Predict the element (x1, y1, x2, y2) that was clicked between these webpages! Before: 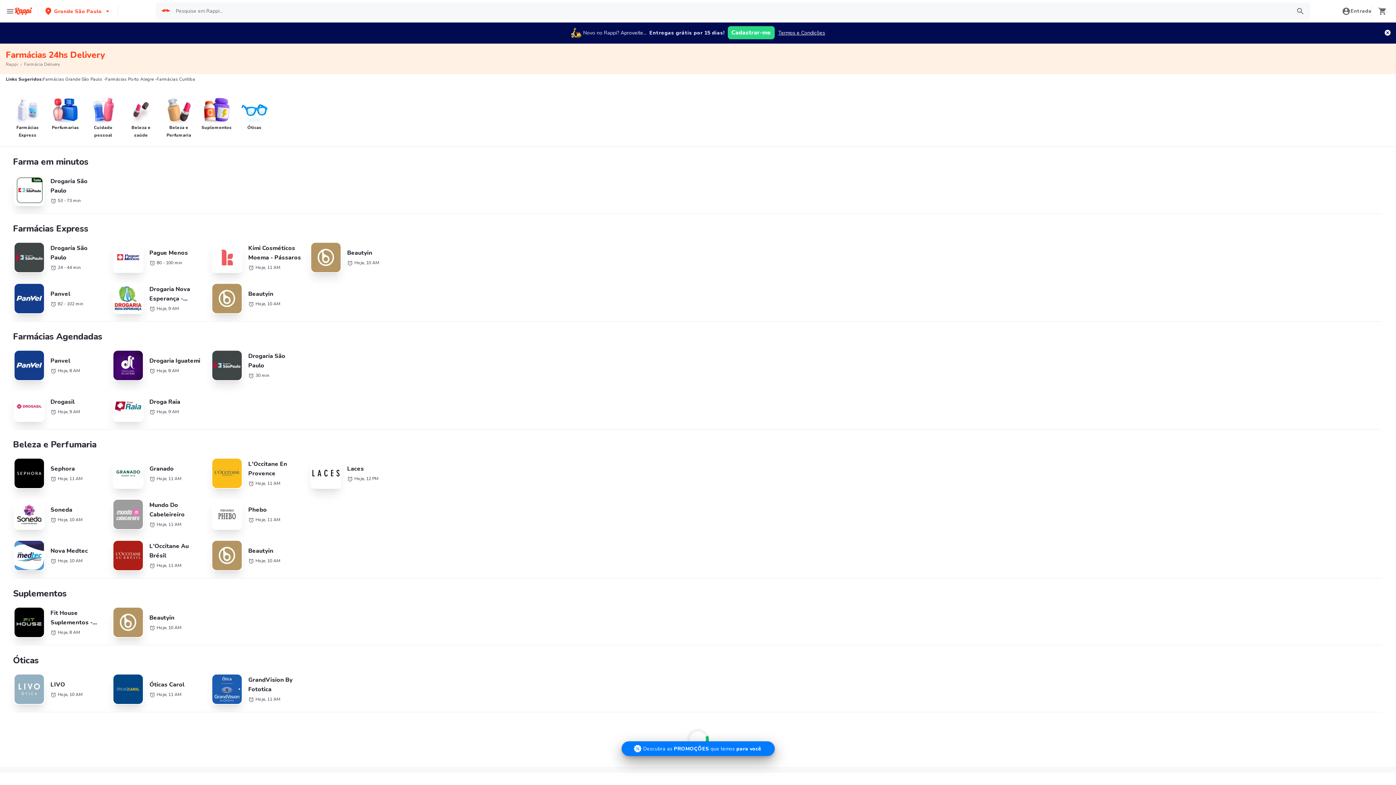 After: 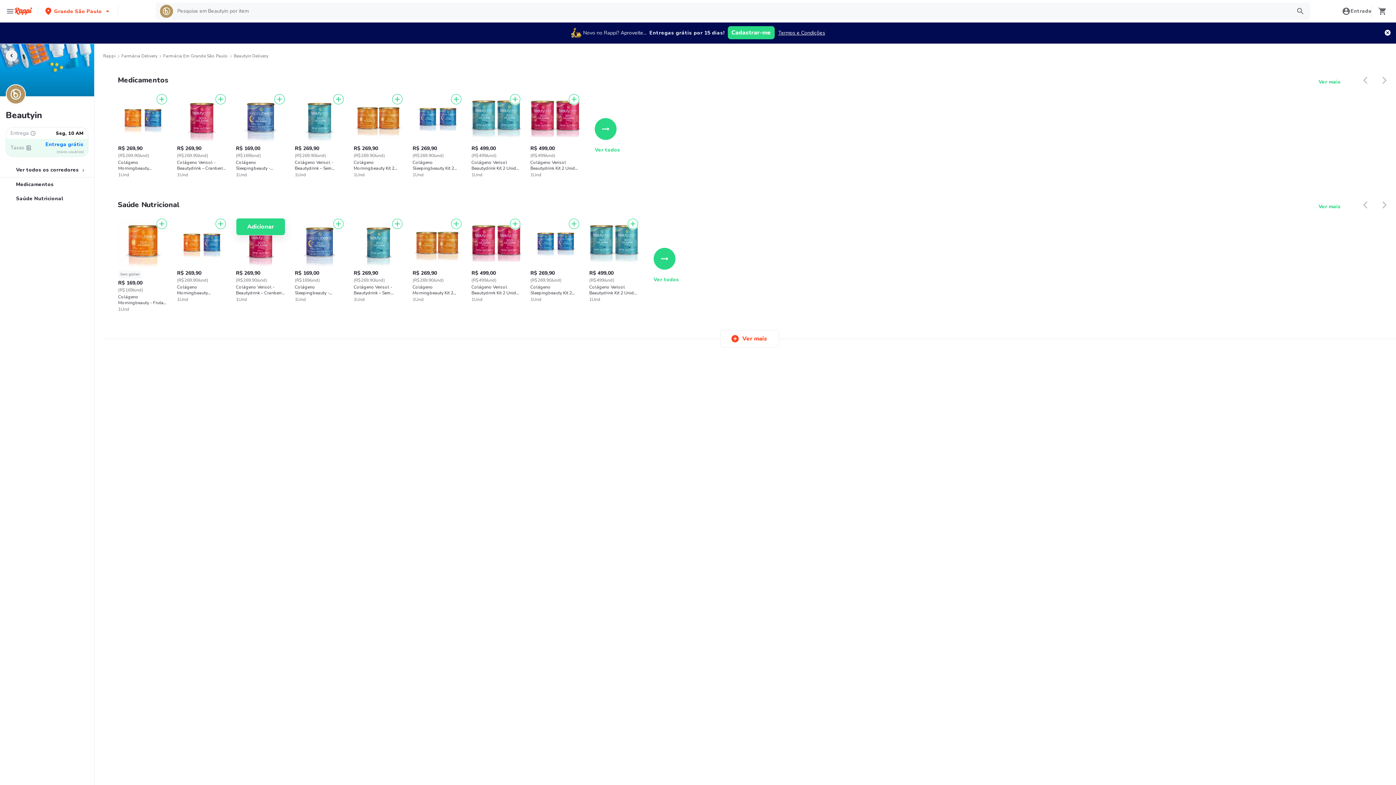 Action: label: Beautyin
Hoje, 10 AM bbox: (211, 283, 302, 314)